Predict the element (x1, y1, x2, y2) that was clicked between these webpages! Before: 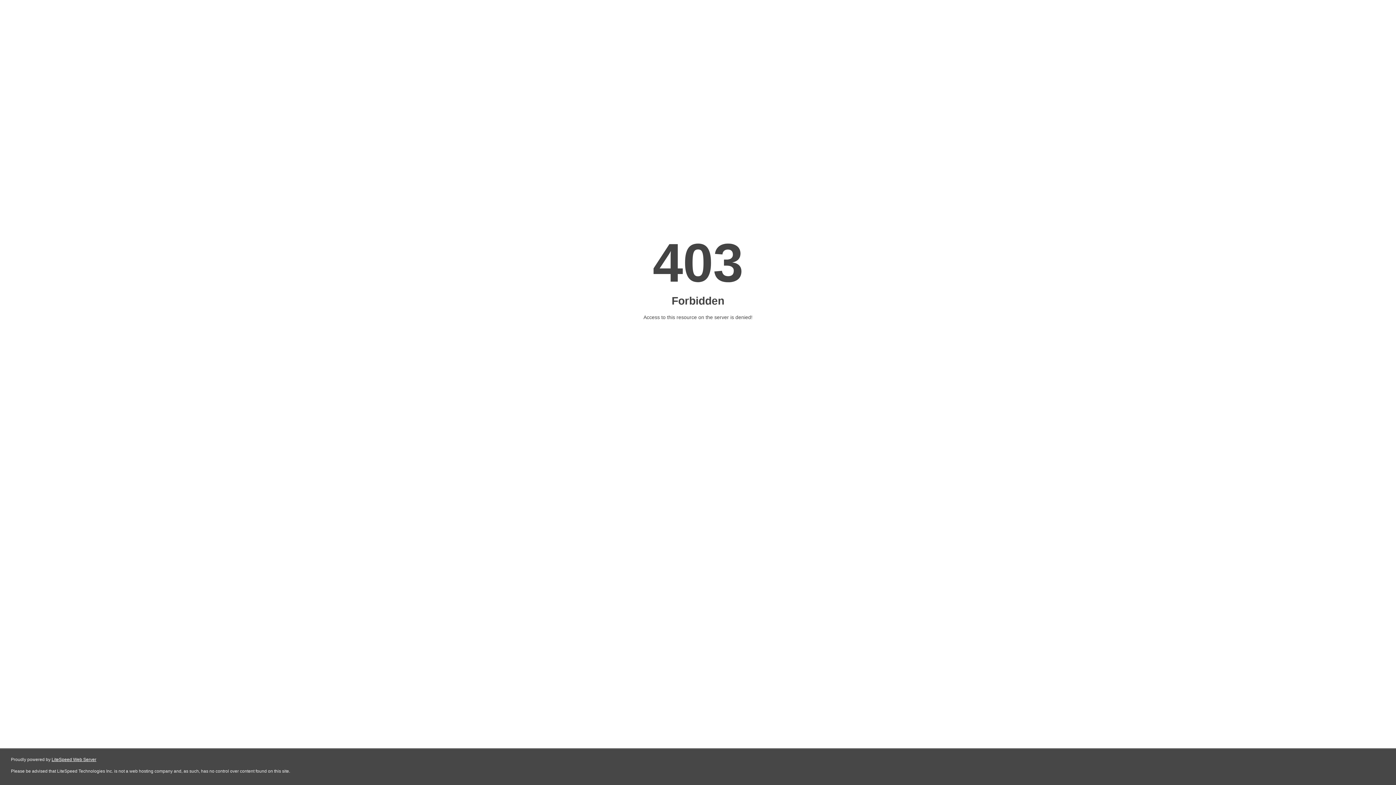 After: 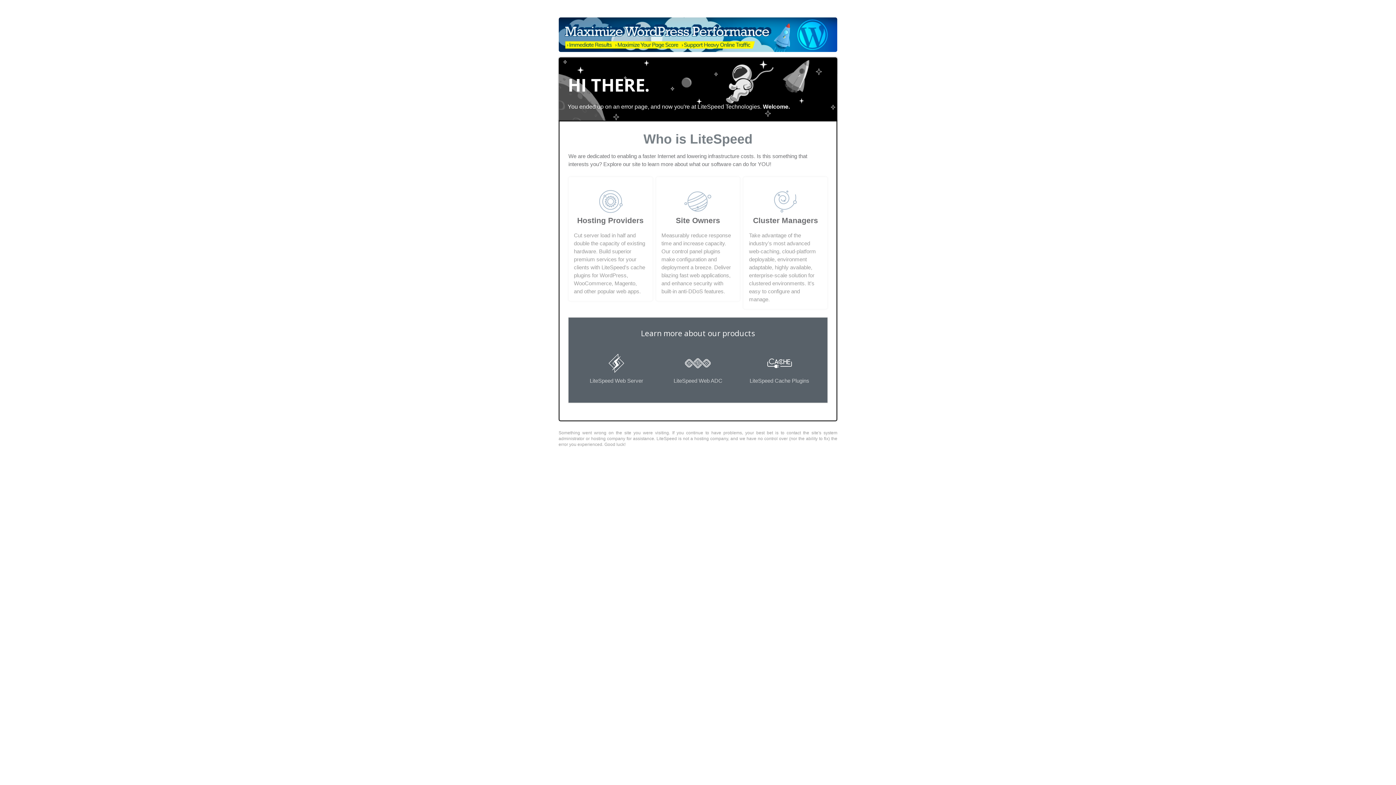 Action: label: LiteSpeed Web Server bbox: (51, 757, 96, 762)